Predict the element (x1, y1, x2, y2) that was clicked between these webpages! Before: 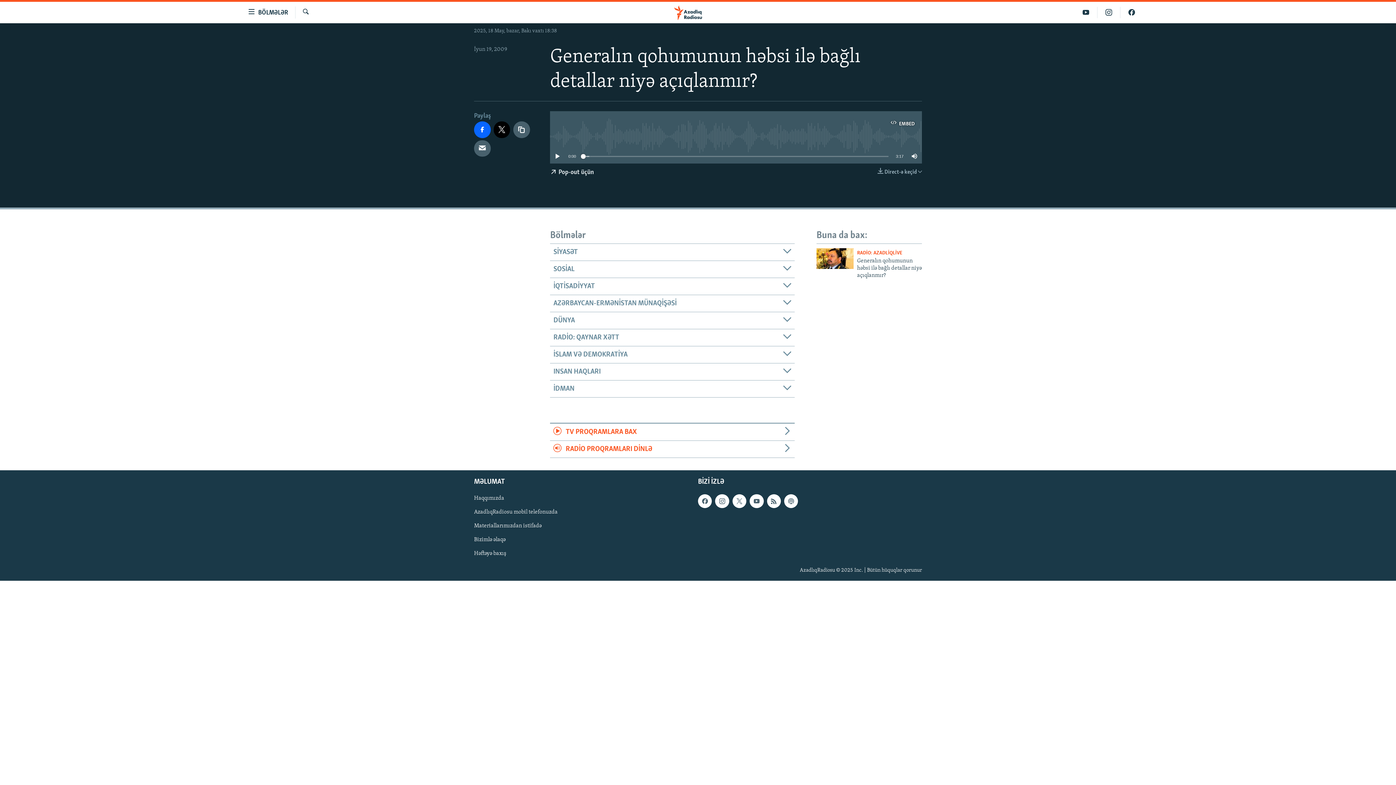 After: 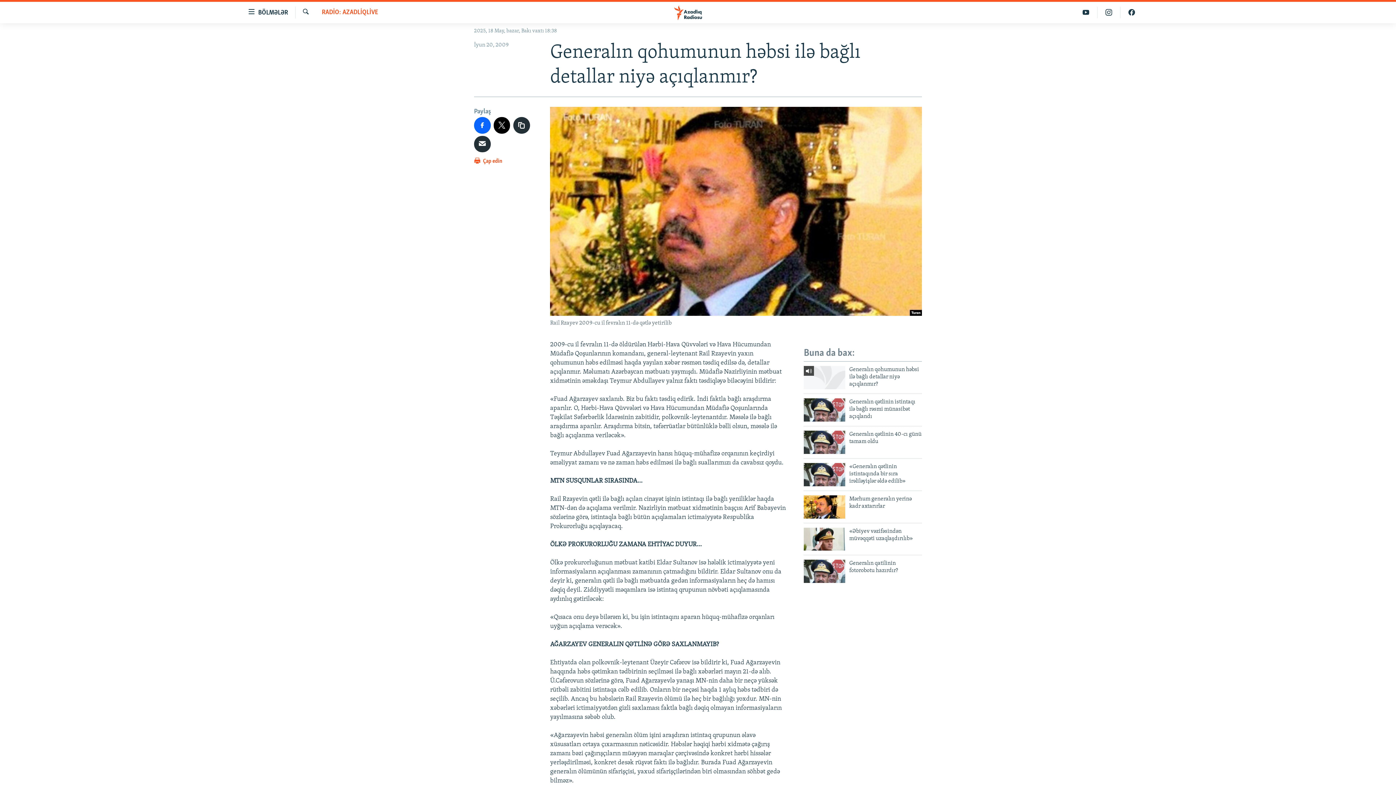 Action: bbox: (857, 257, 922, 283) label: Generalın qohumunun həbsi ilə bağlı detallar niyə açıqlanmır?